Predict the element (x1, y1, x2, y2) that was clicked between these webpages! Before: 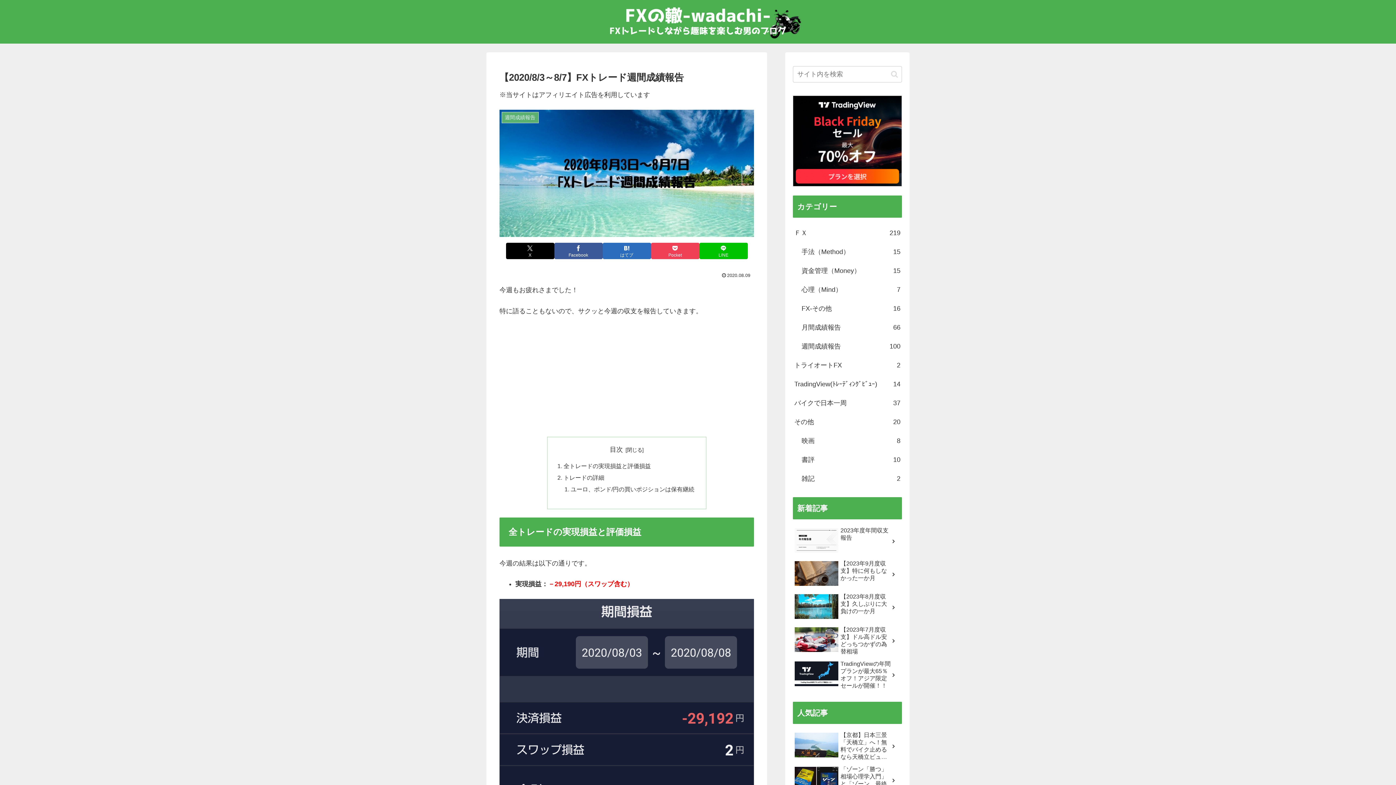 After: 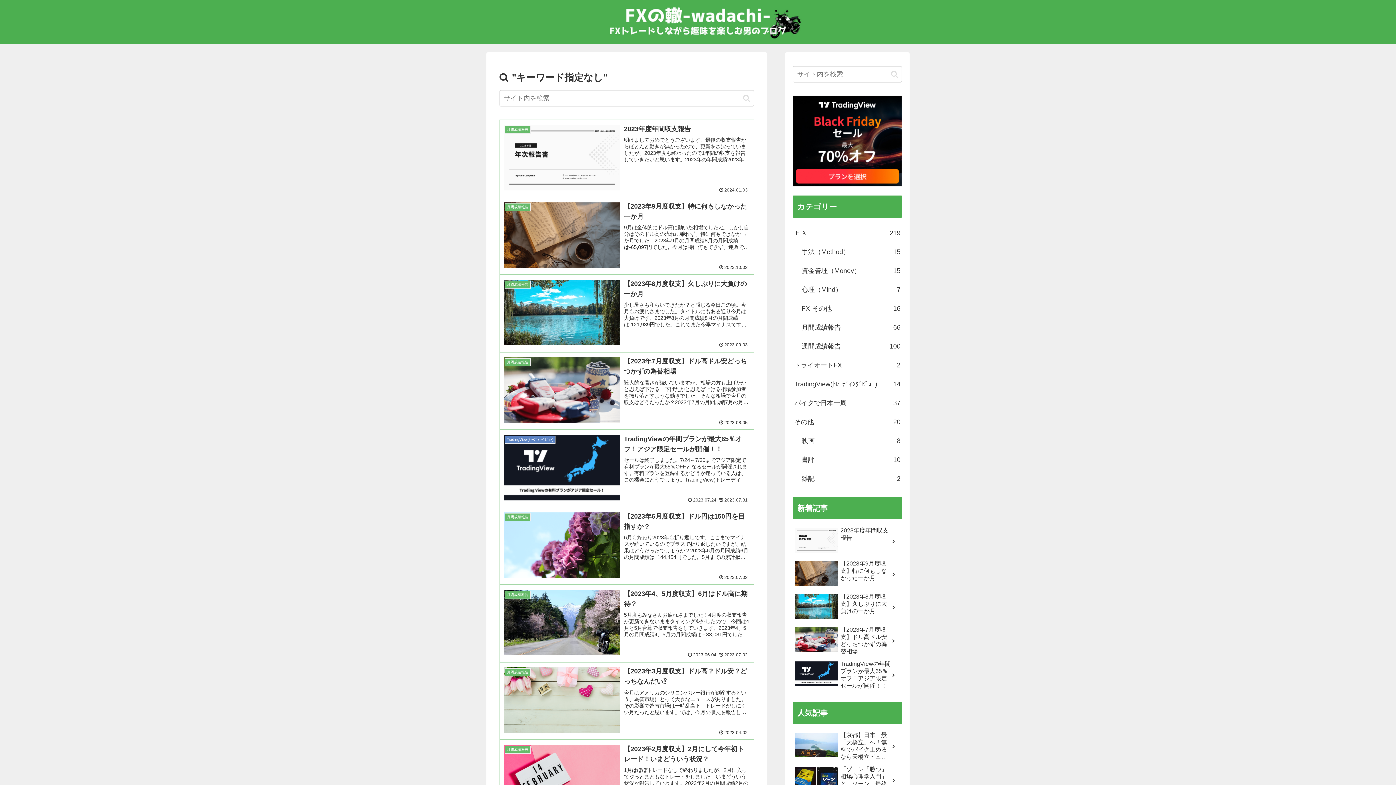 Action: label: button bbox: (888, 70, 901, 78)